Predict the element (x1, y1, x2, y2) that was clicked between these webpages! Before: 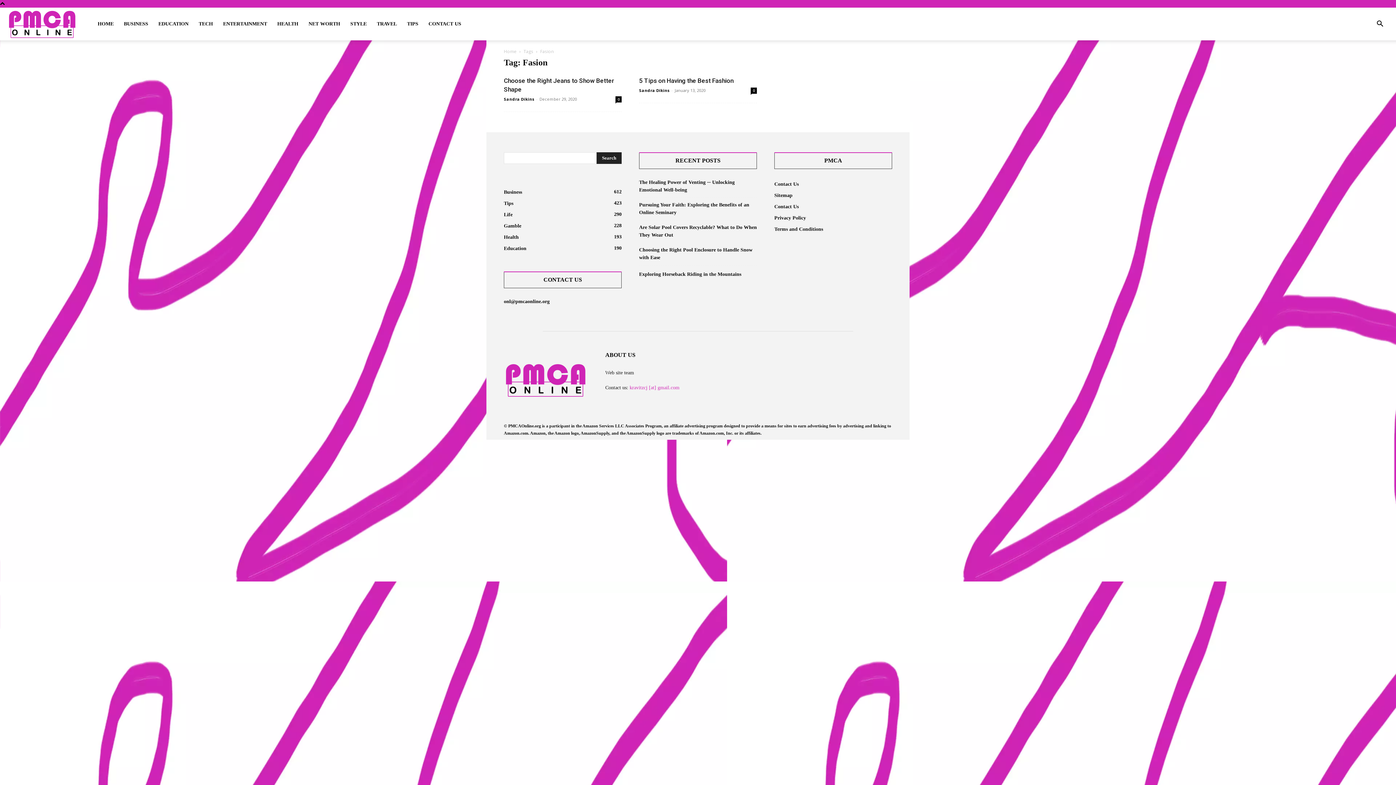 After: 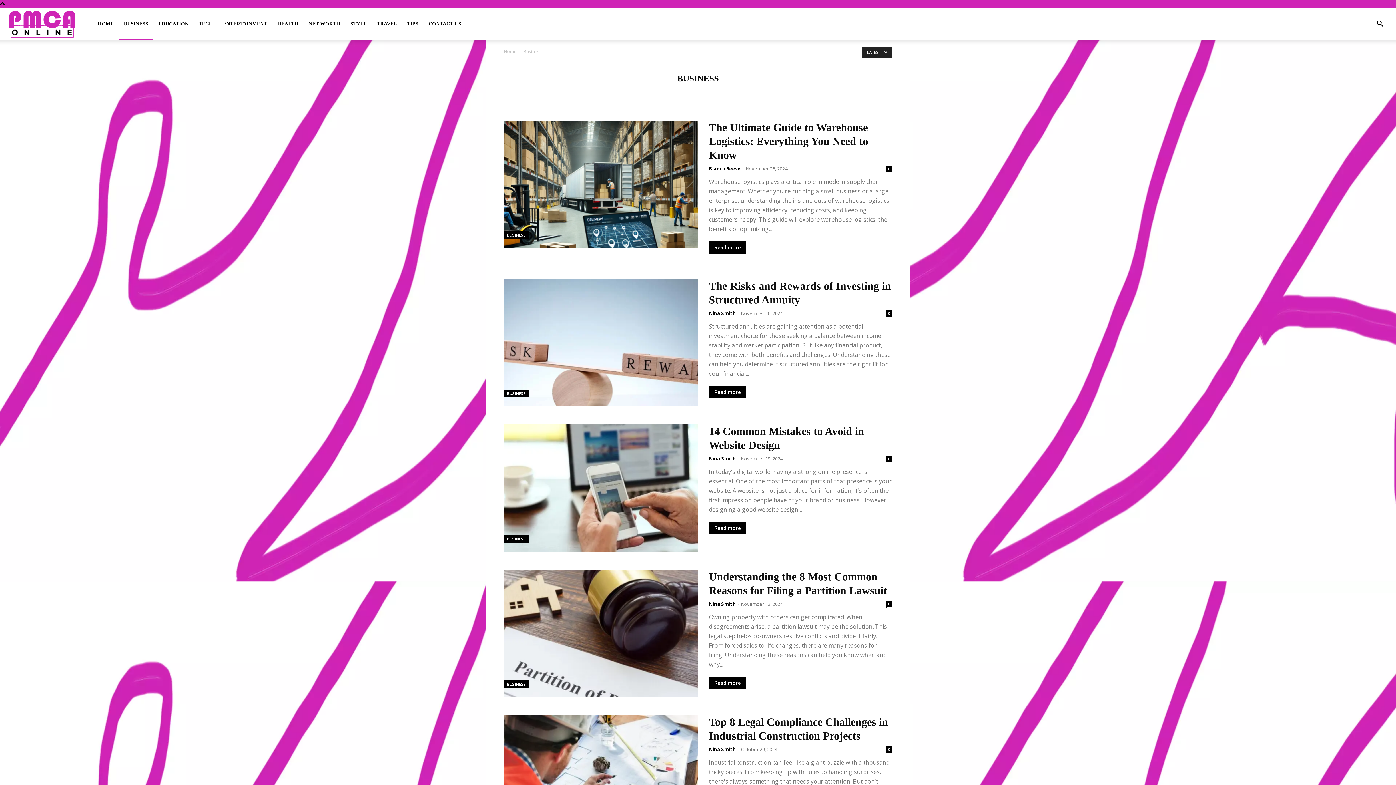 Action: bbox: (504, 189, 522, 194) label: Business
612